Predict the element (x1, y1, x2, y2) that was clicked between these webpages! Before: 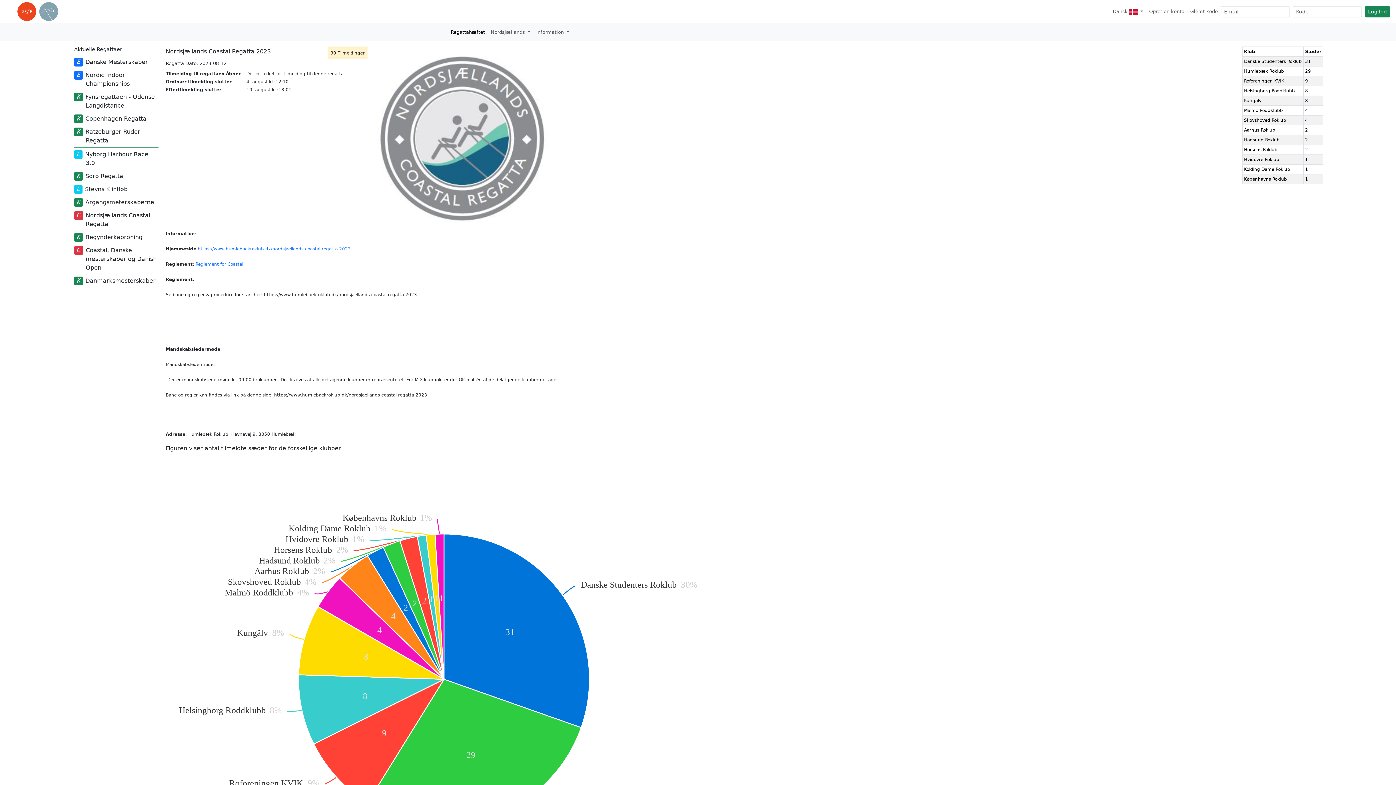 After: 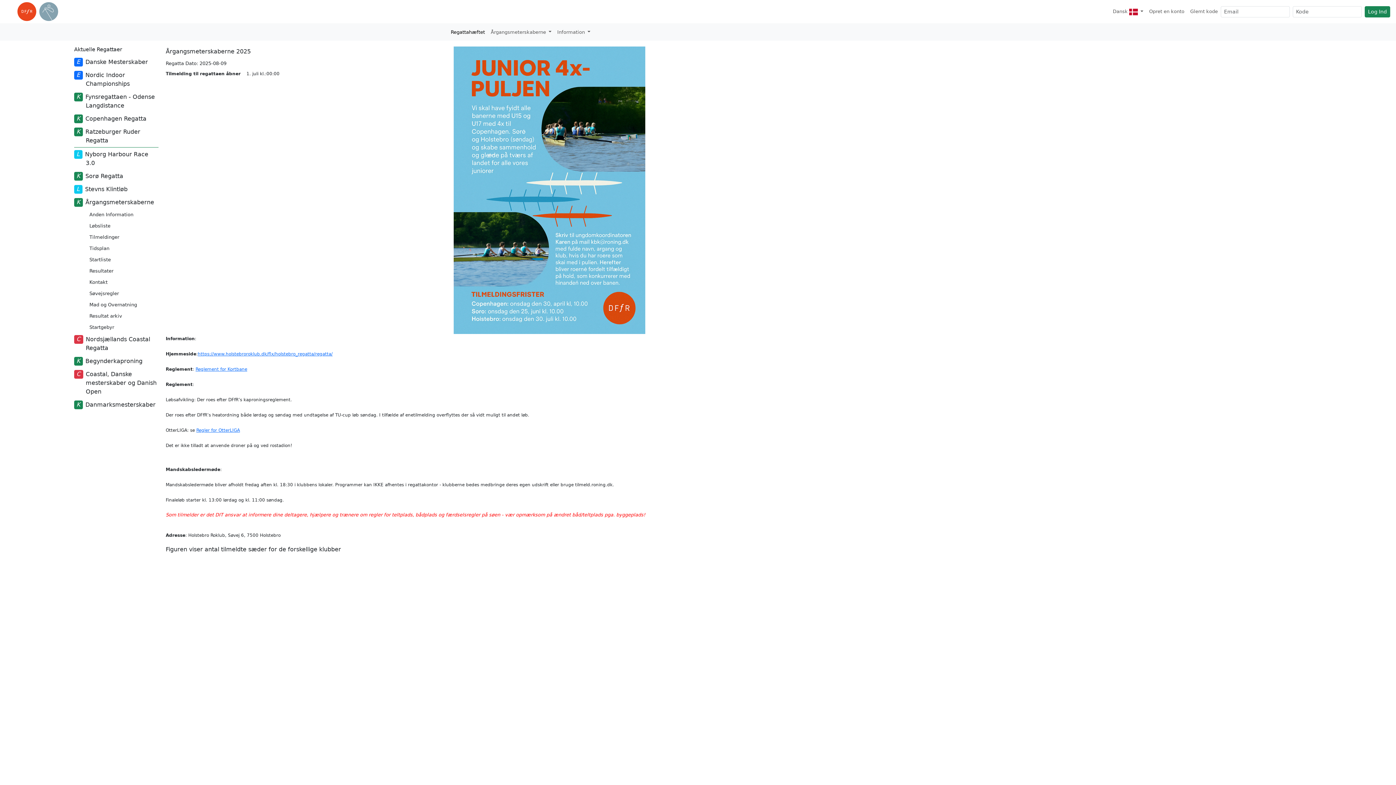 Action: label:  Årgangsmeterskaberne bbox: (74, 196, 158, 209)